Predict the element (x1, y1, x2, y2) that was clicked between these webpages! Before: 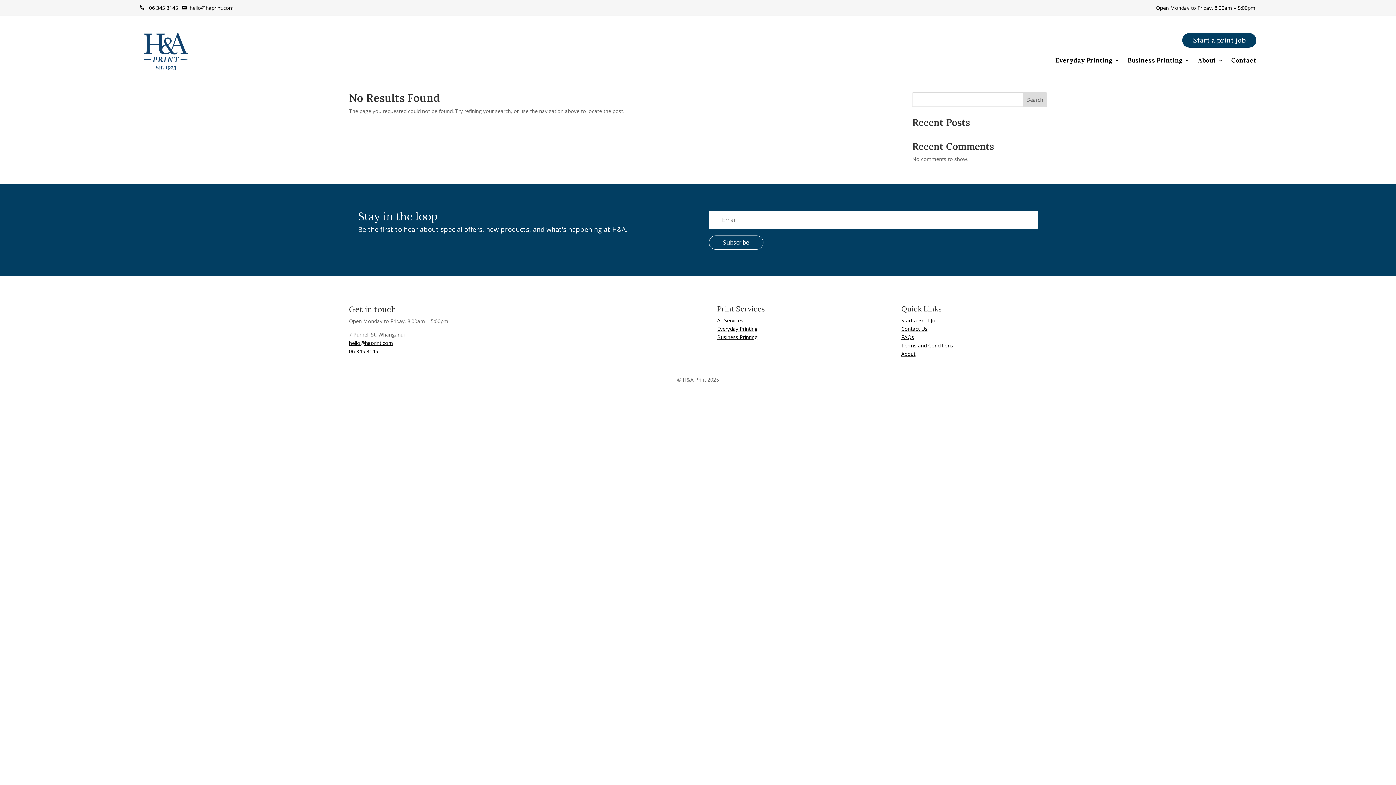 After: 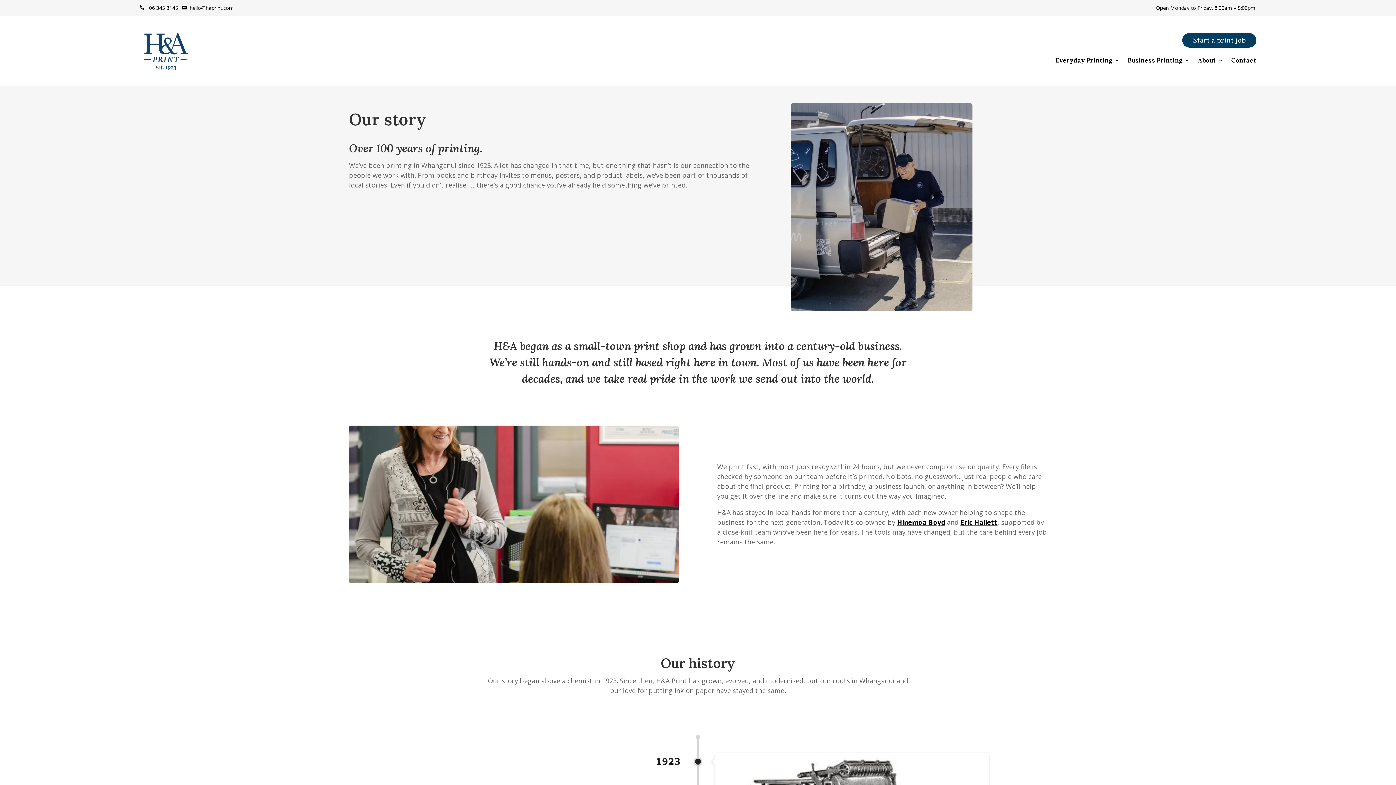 Action: label: About bbox: (901, 350, 915, 357)